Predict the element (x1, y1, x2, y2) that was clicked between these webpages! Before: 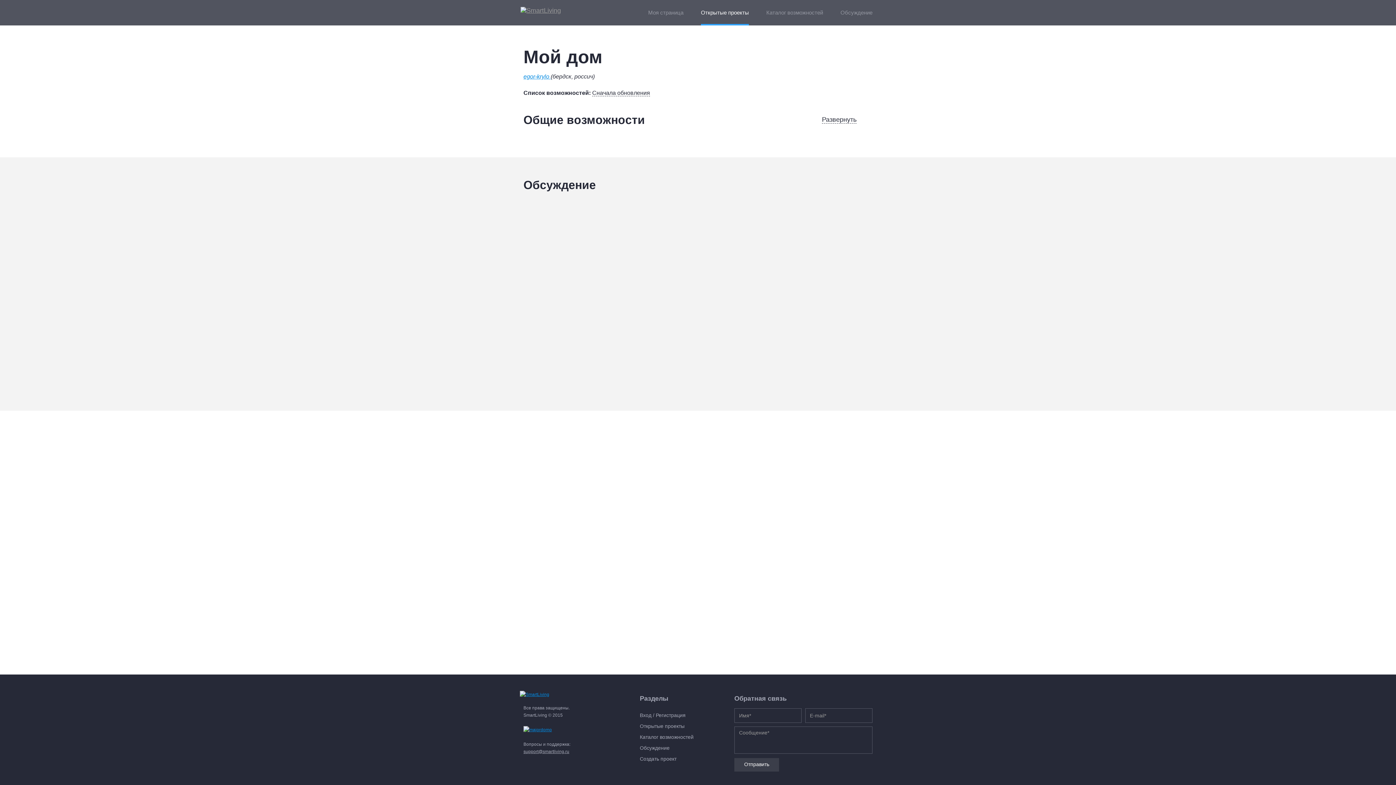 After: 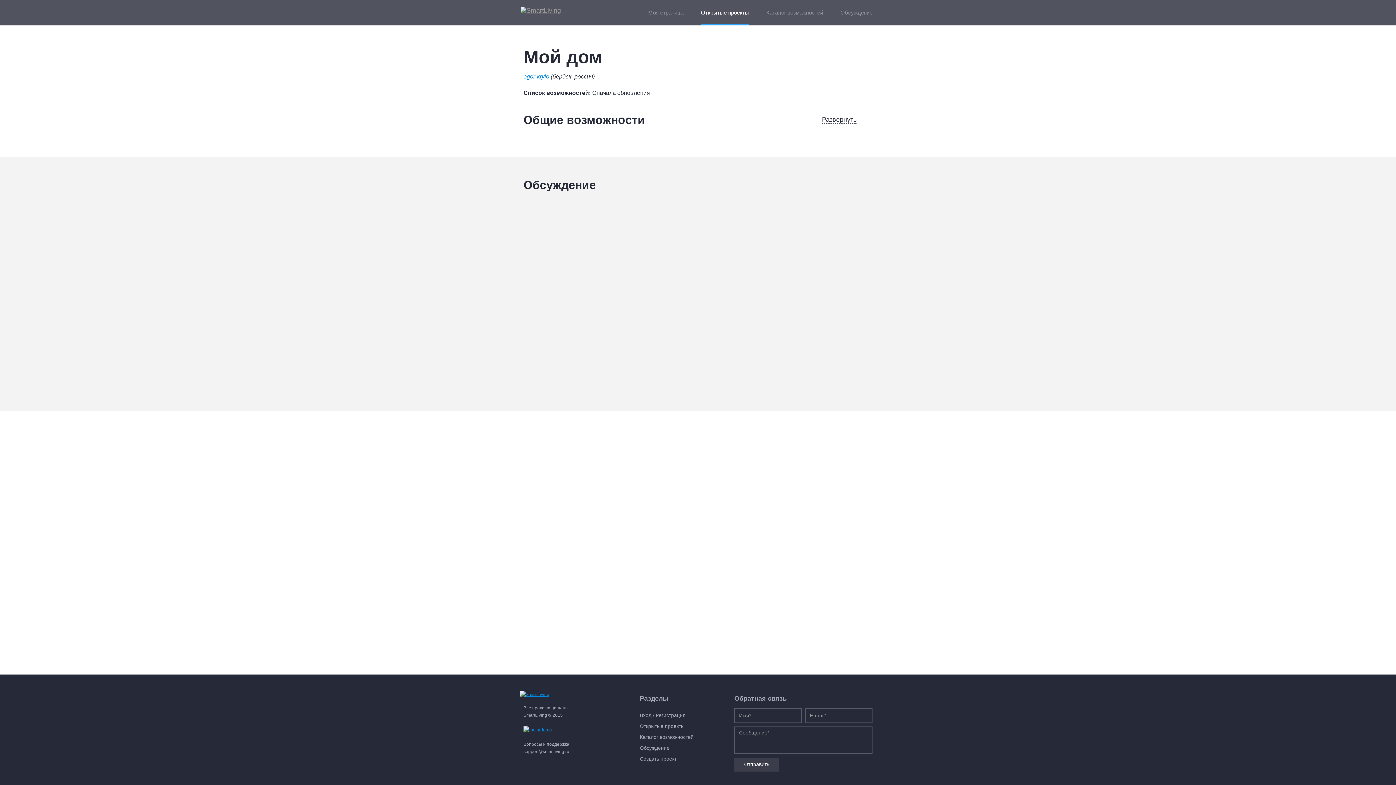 Action: bbox: (523, 749, 569, 754) label: support@smartliving.ru